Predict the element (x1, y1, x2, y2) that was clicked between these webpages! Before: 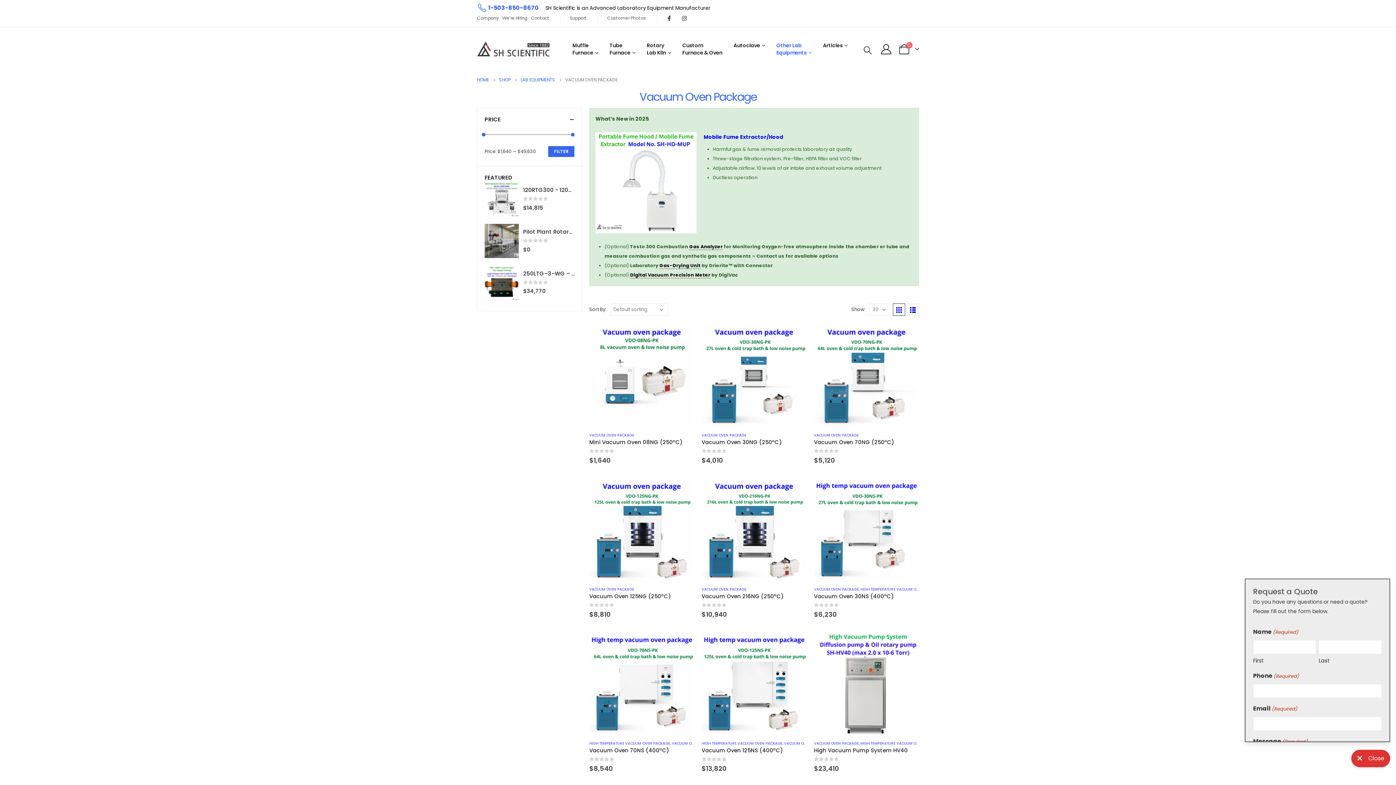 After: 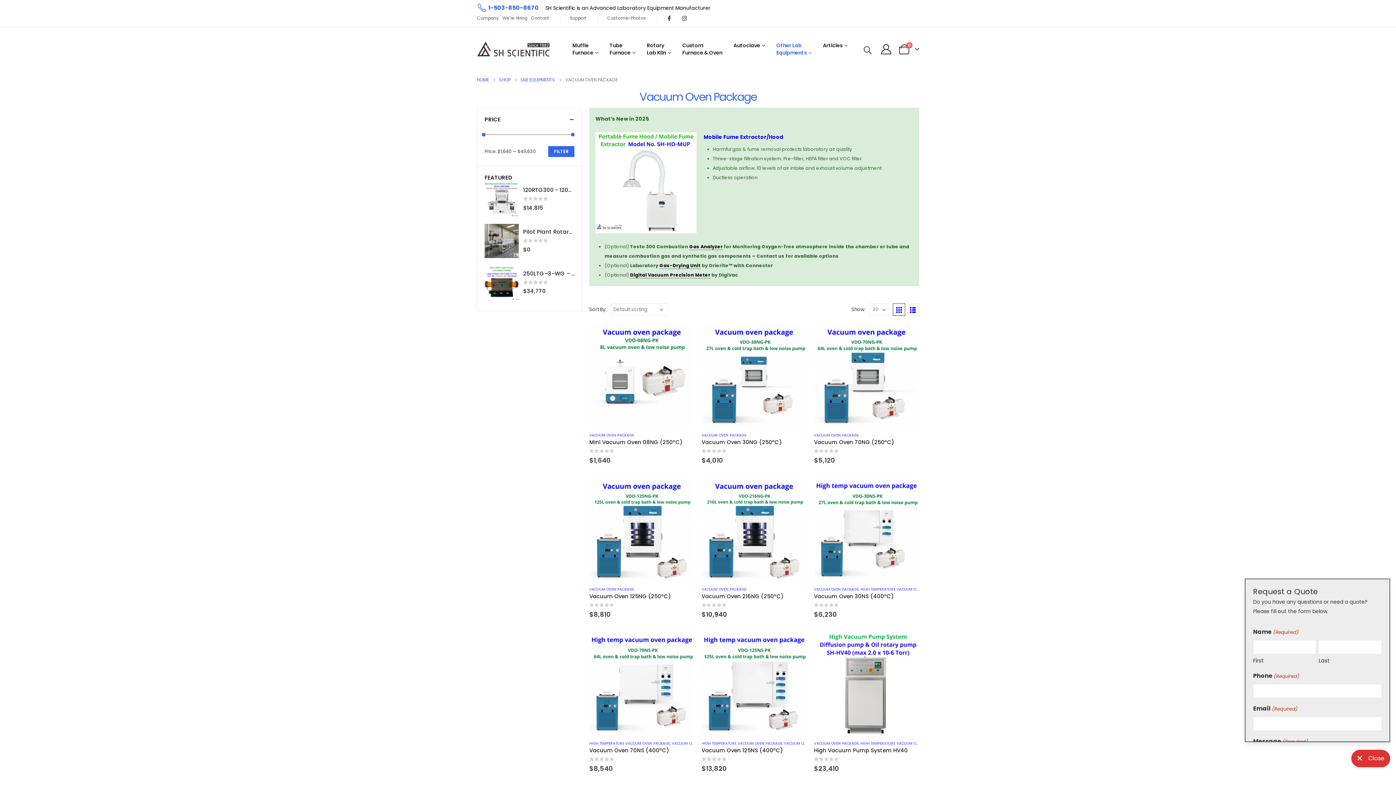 Action: bbox: (701, 432, 746, 438) label: VACUUM OVEN PACKAGE